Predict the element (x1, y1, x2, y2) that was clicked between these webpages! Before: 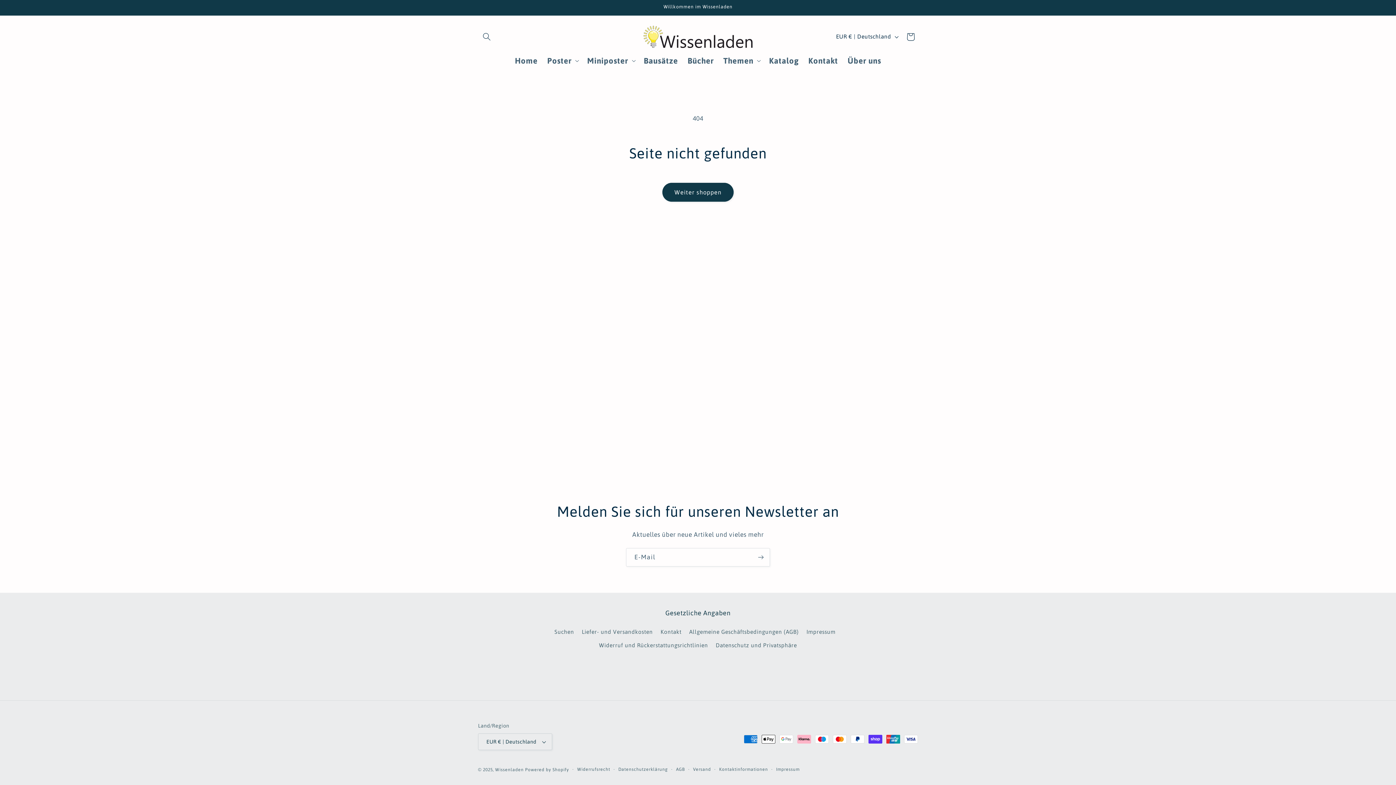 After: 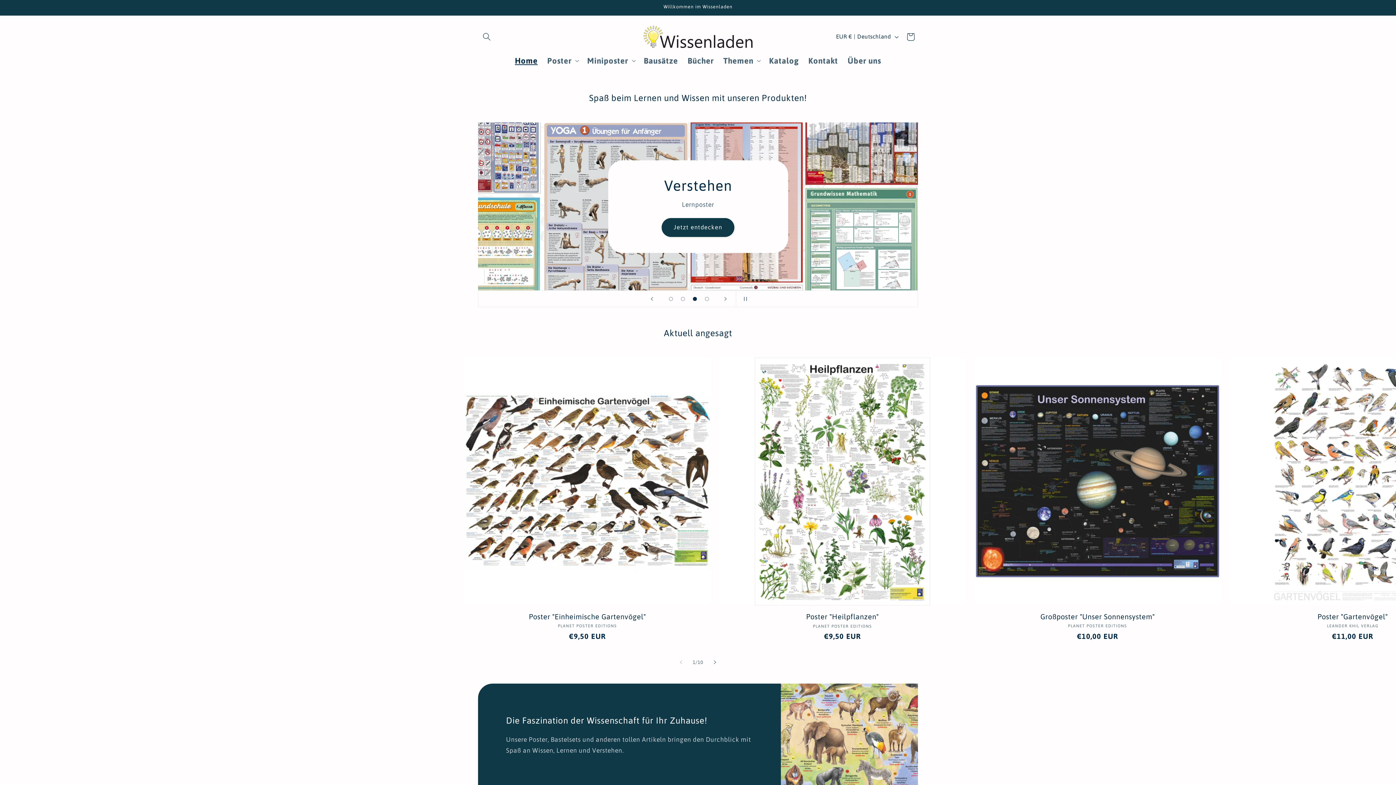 Action: label: Wissenladen bbox: (495, 767, 523, 772)